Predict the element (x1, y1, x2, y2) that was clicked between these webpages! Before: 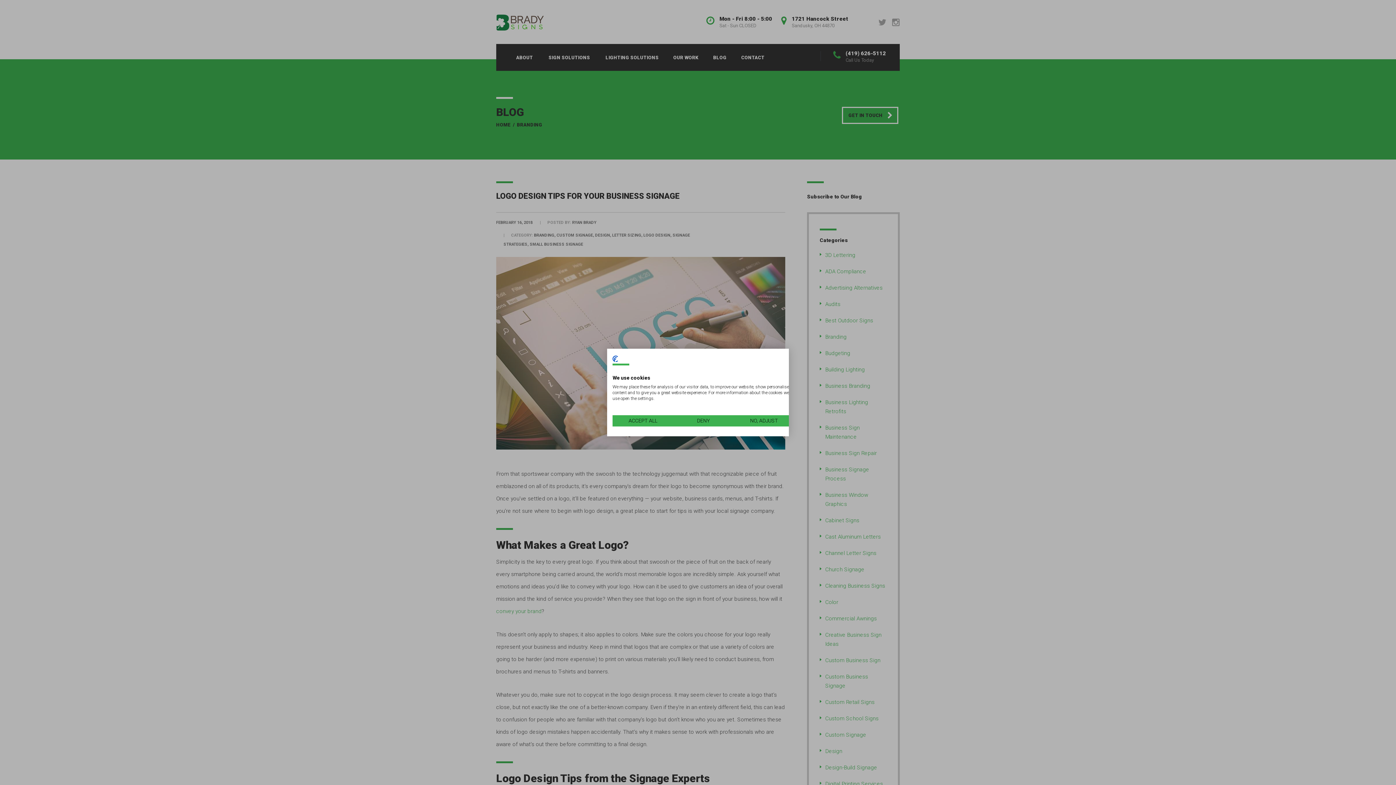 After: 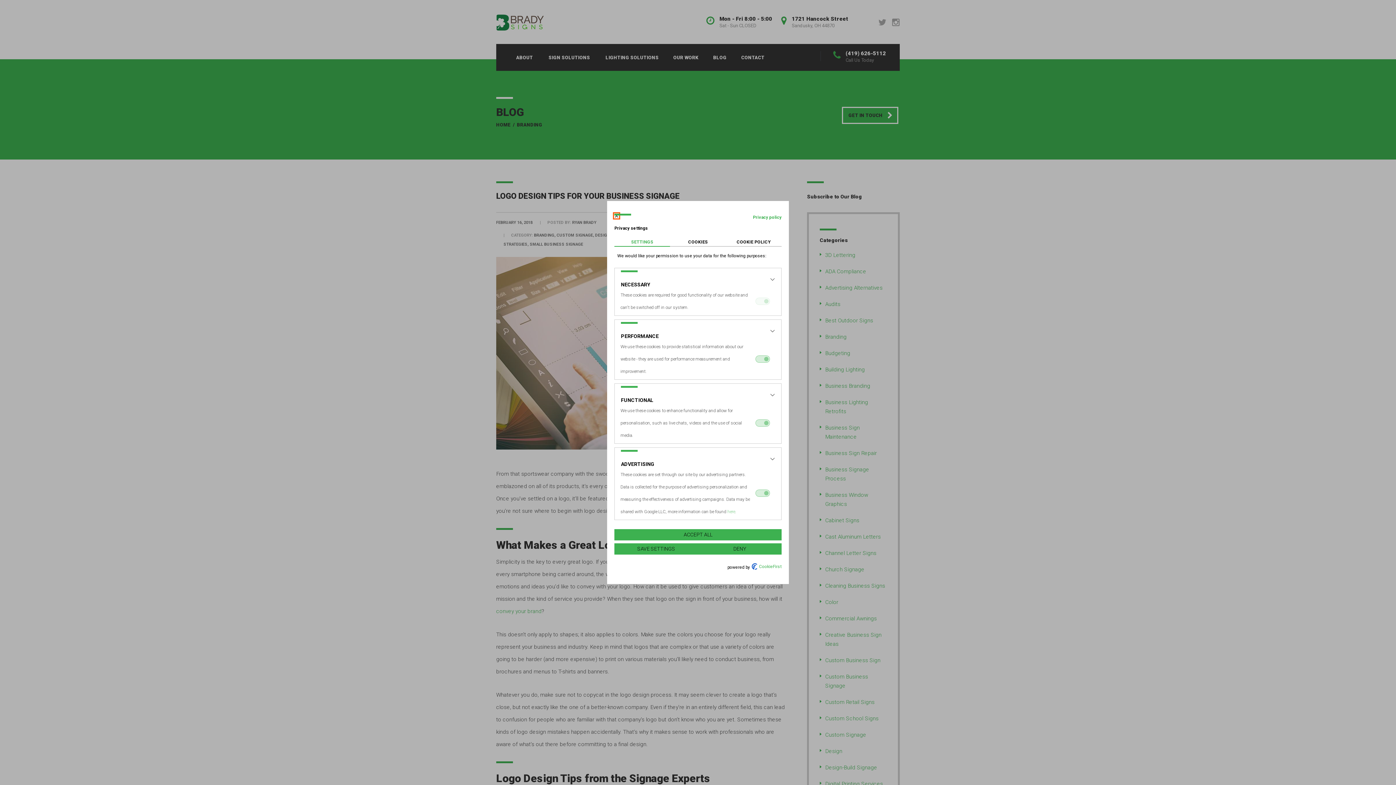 Action: label: Adjust cookie preferences bbox: (733, 415, 794, 426)